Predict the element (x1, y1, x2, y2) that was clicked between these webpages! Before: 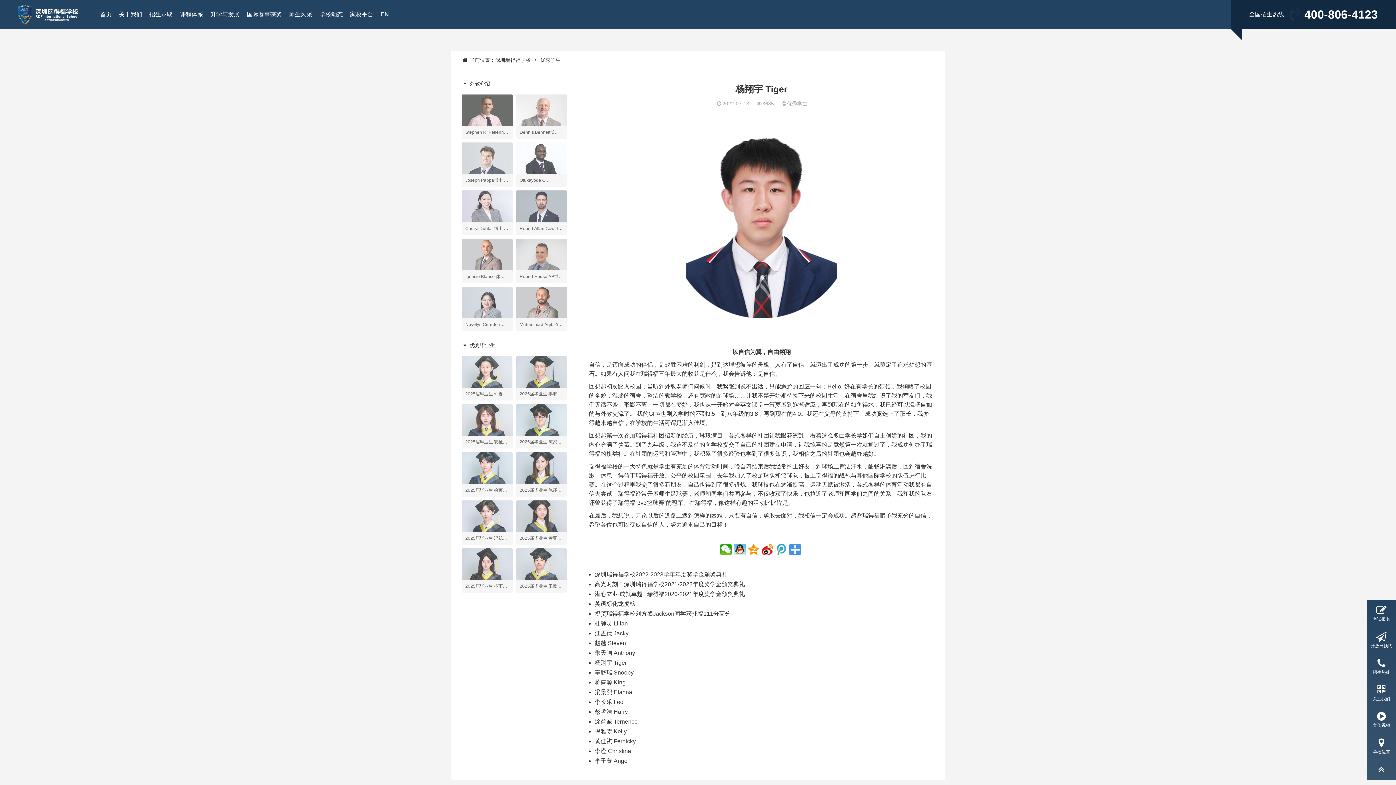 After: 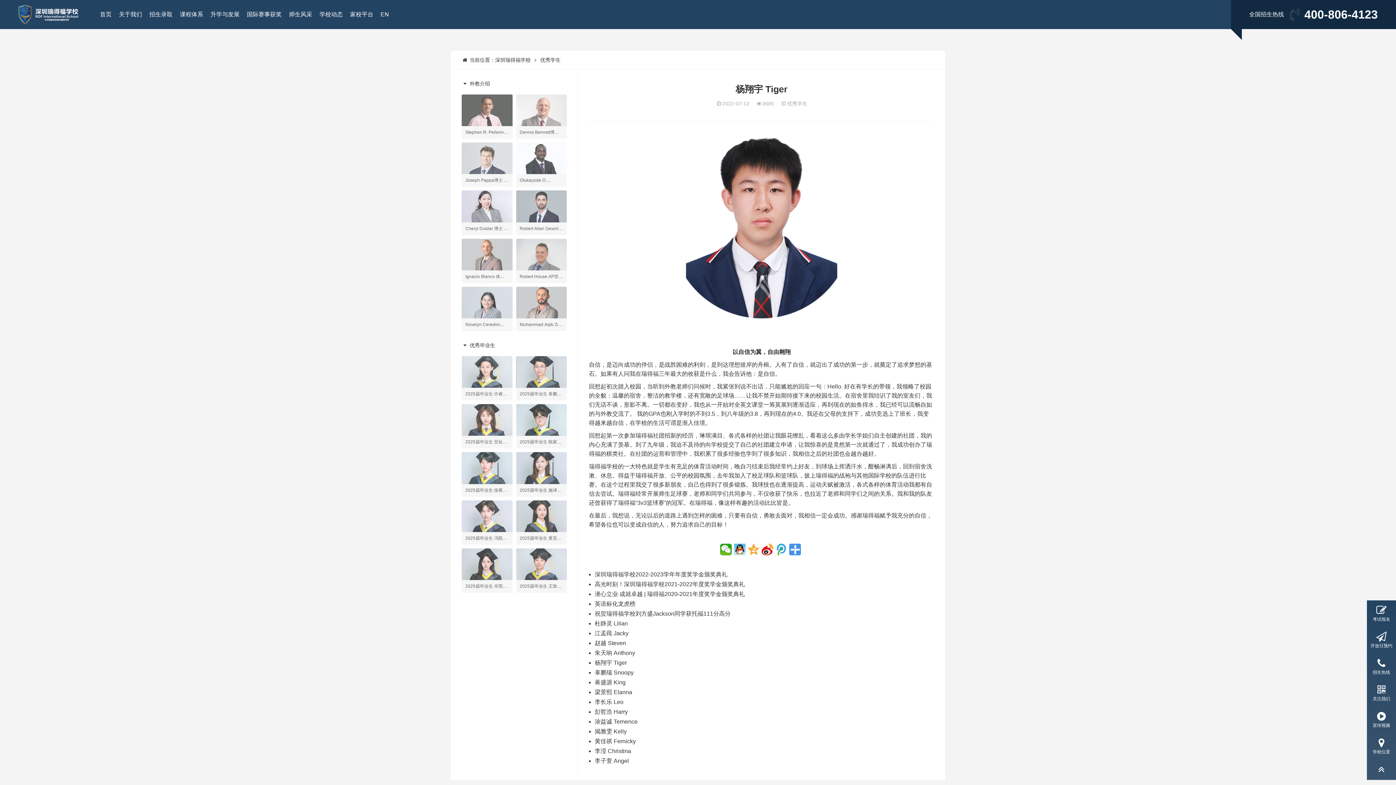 Action: bbox: (748, 544, 759, 555)